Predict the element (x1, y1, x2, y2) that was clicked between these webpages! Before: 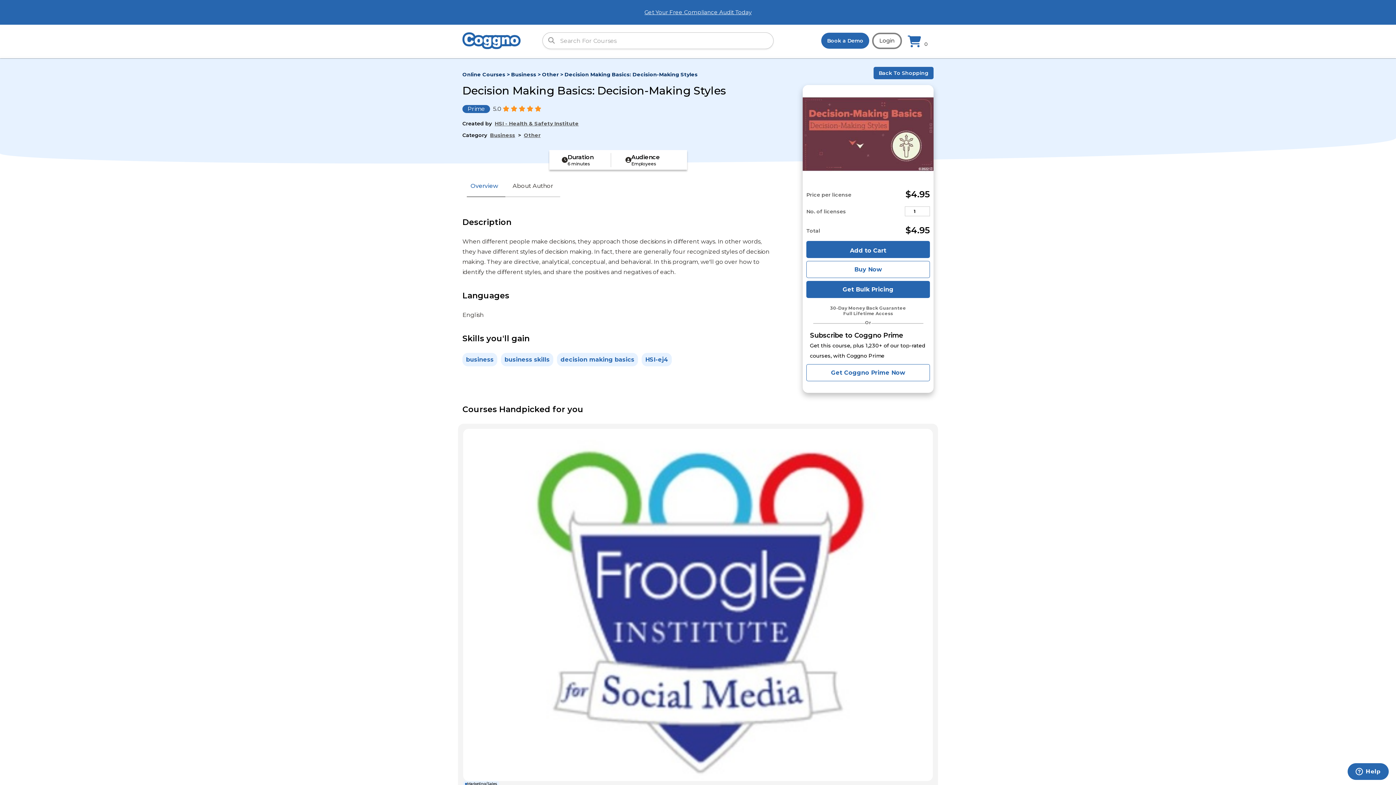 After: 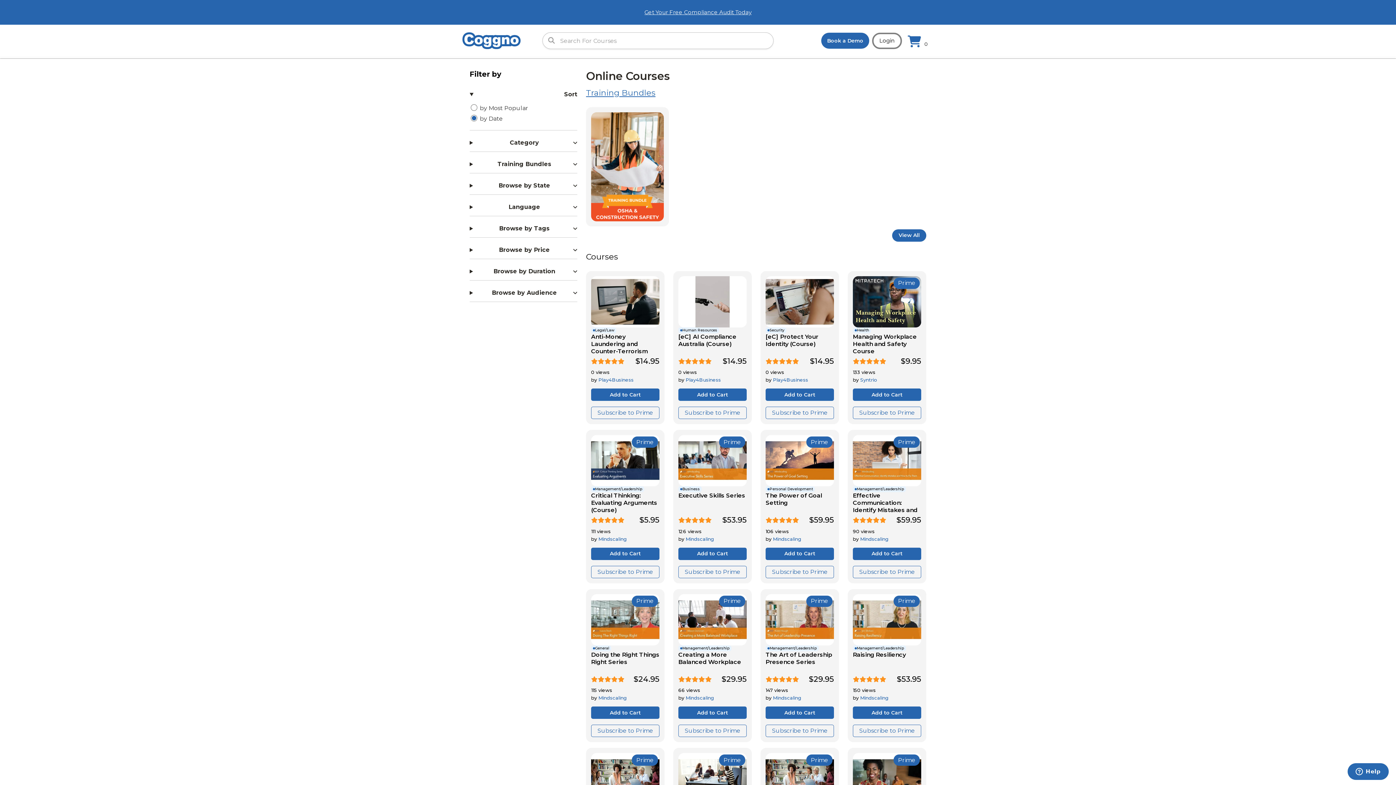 Action: label: Back To Shopping bbox: (873, 66, 933, 79)